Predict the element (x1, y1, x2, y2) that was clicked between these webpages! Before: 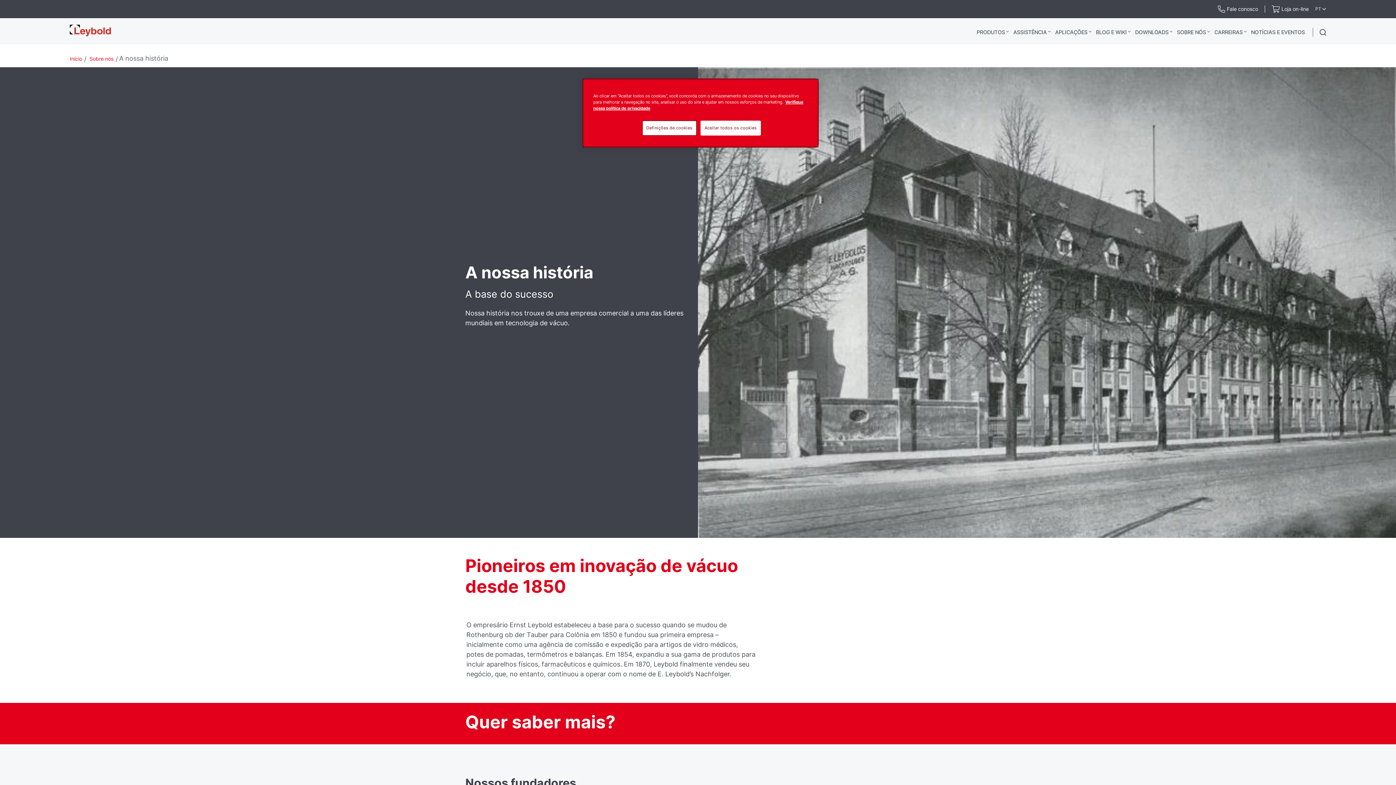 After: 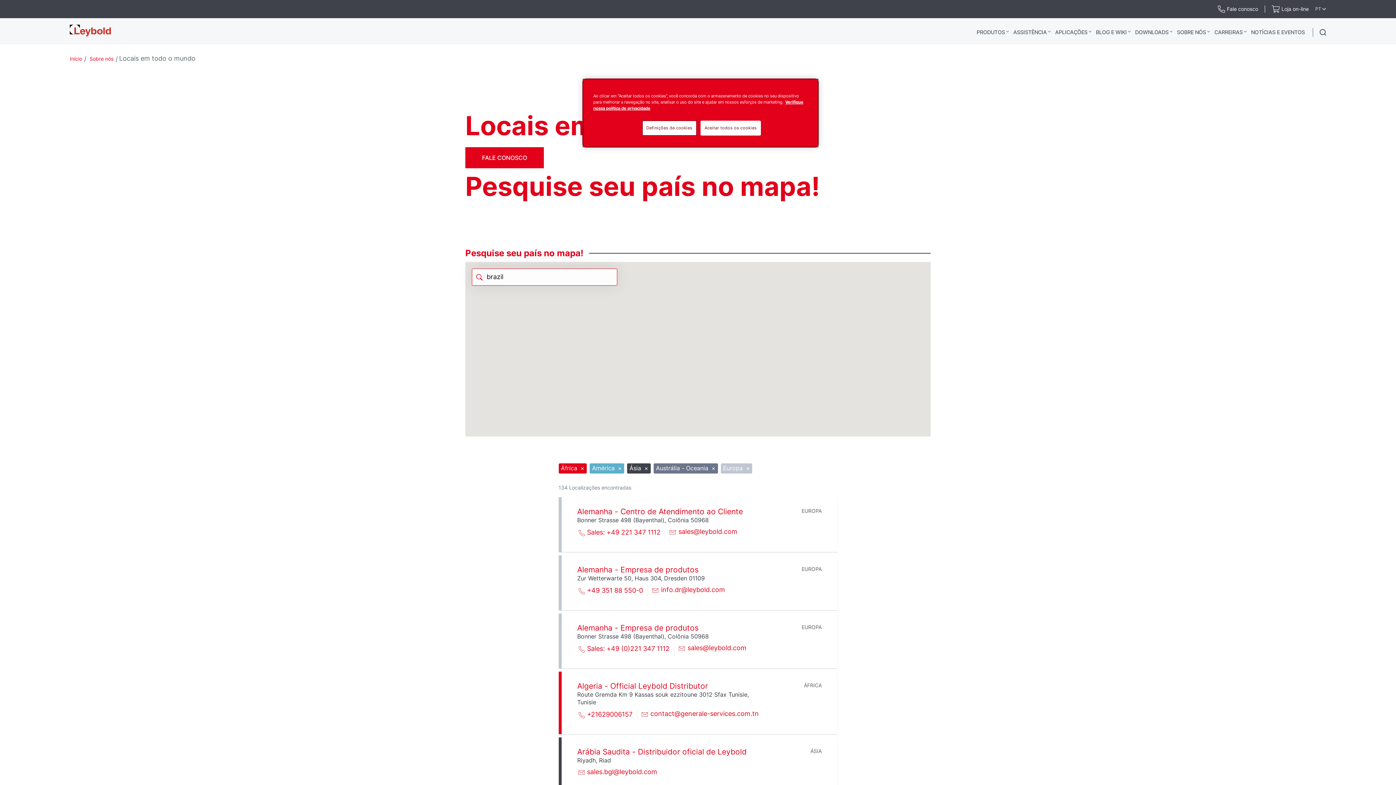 Action: label: Fale conosco bbox: (1218, 5, 1258, 12)